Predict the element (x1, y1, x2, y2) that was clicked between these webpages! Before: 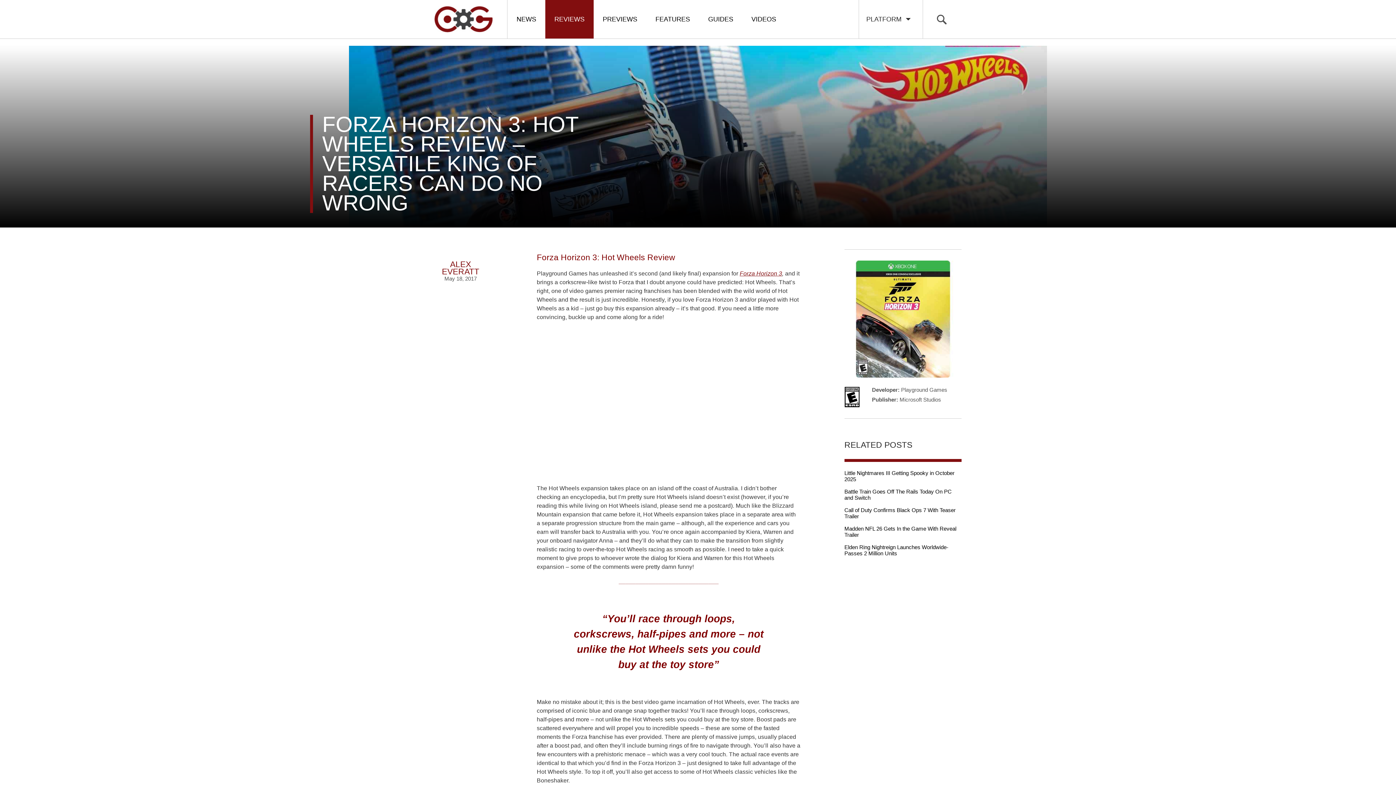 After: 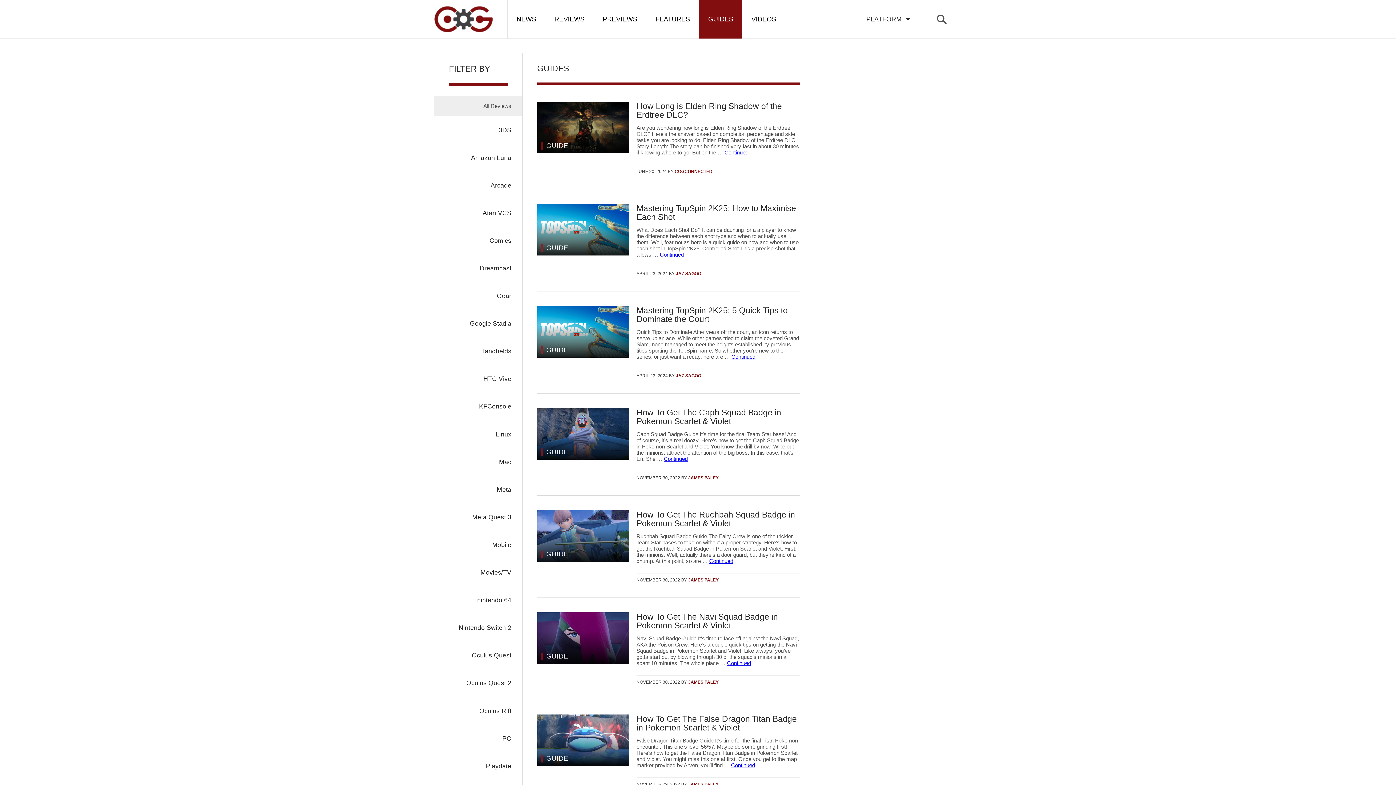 Action: bbox: (699, 0, 742, 38) label: GUIDES